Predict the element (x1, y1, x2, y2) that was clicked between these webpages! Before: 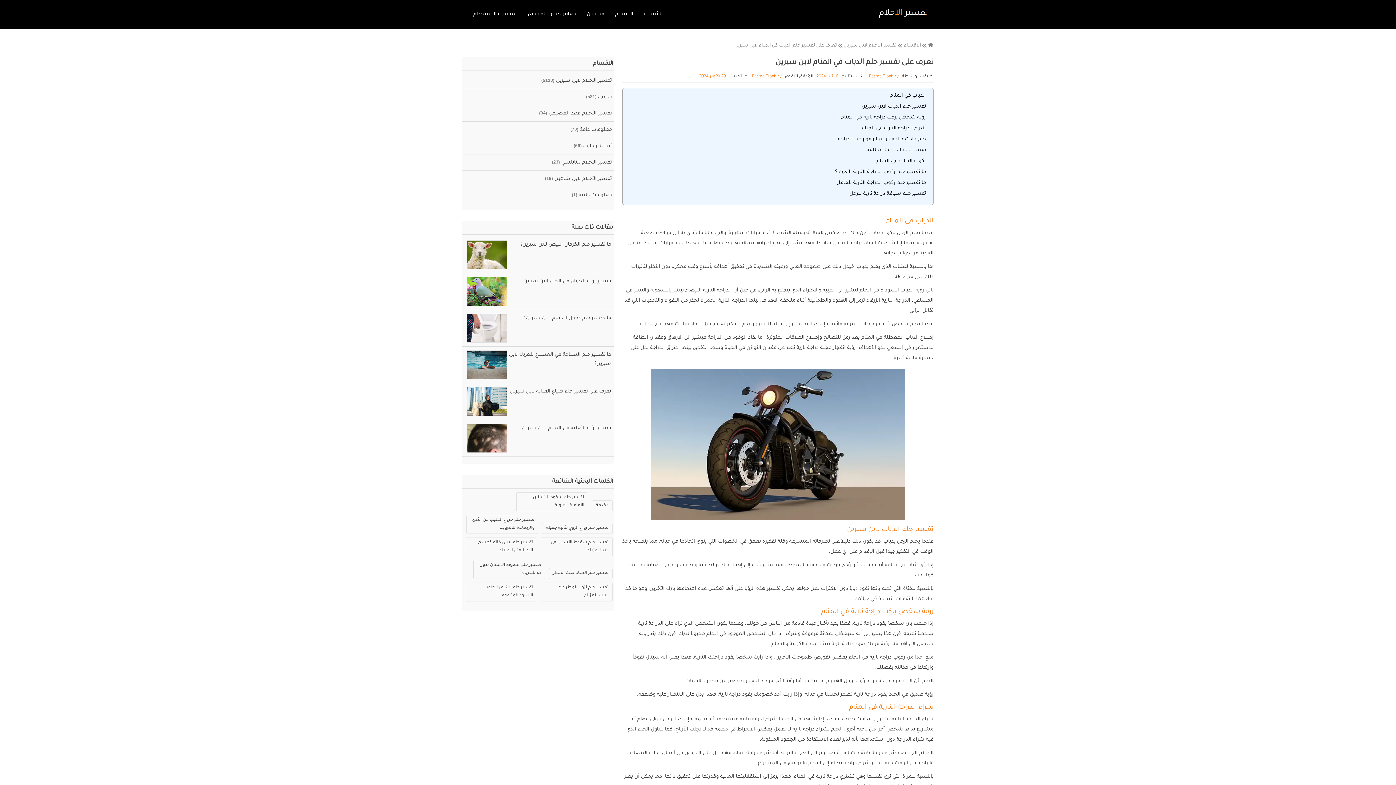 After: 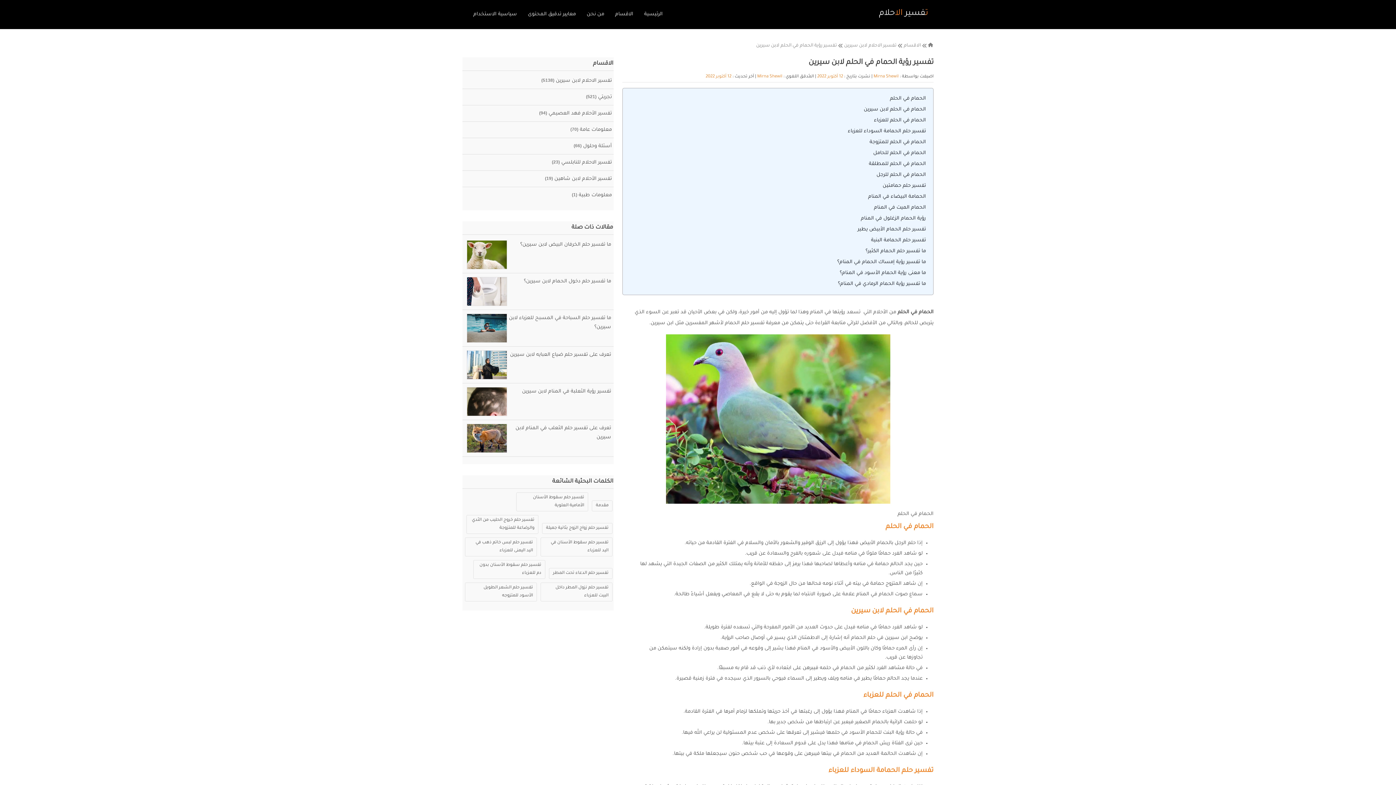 Action: label: تفسير رؤية الحمام في الحلم لابن سيرين bbox: (523, 278, 611, 284)